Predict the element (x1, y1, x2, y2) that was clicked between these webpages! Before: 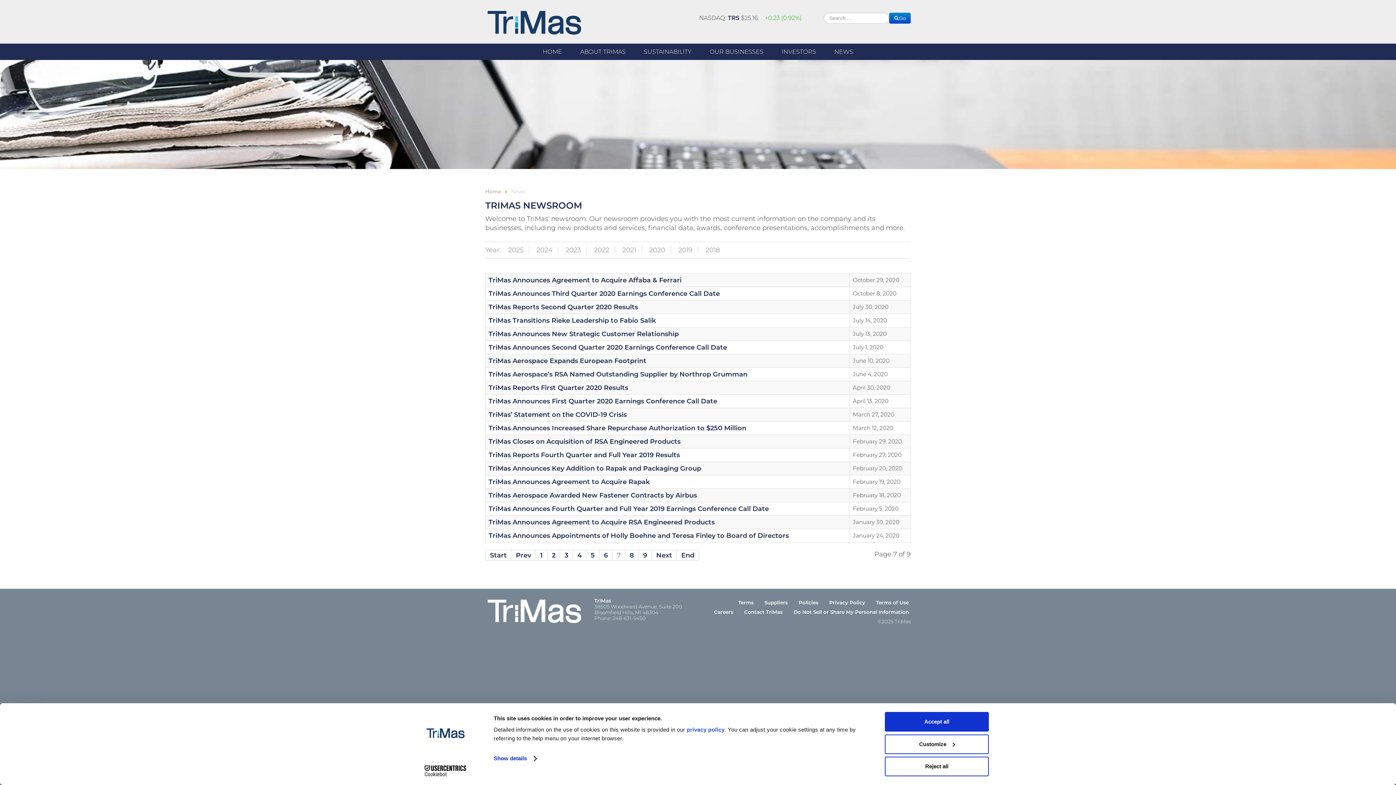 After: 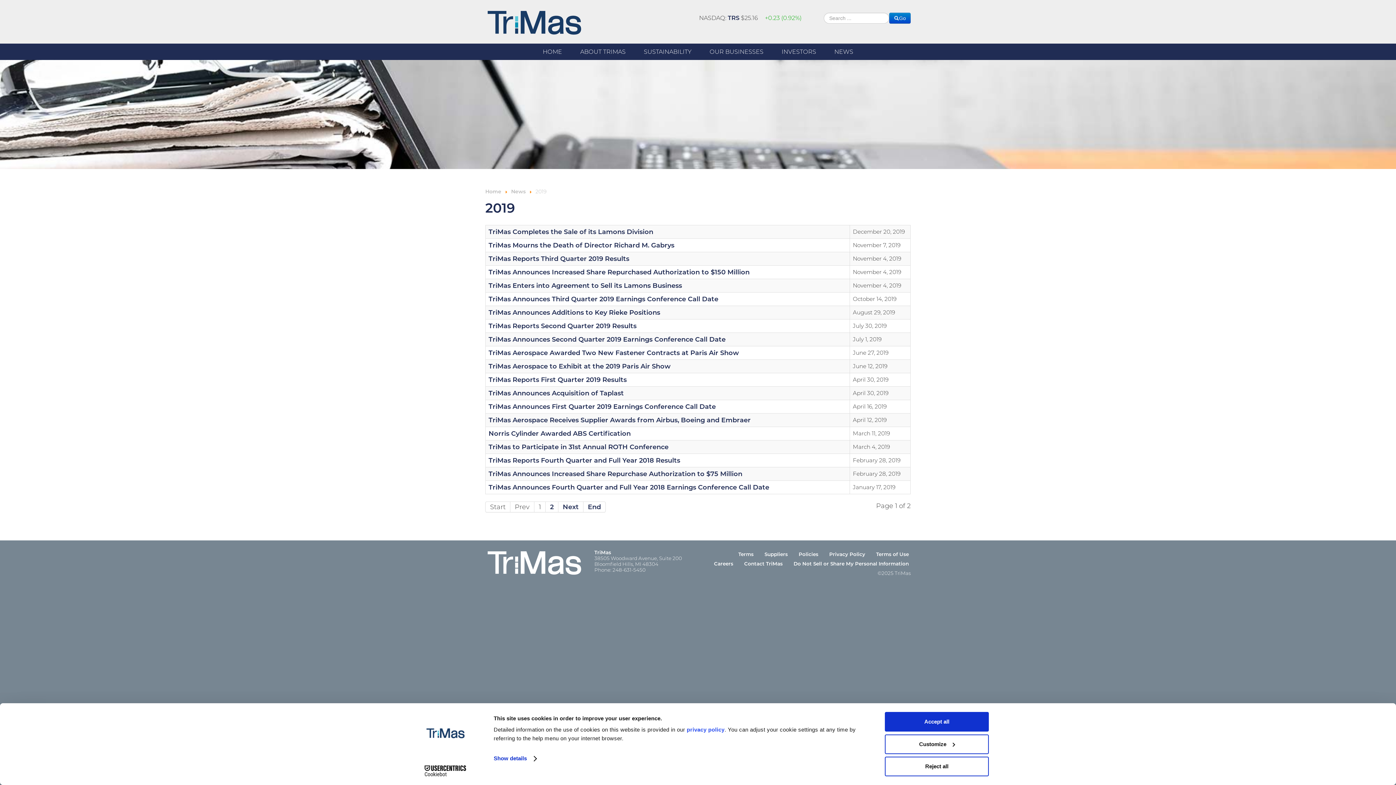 Action: label: 2019 bbox: (678, 246, 692, 254)